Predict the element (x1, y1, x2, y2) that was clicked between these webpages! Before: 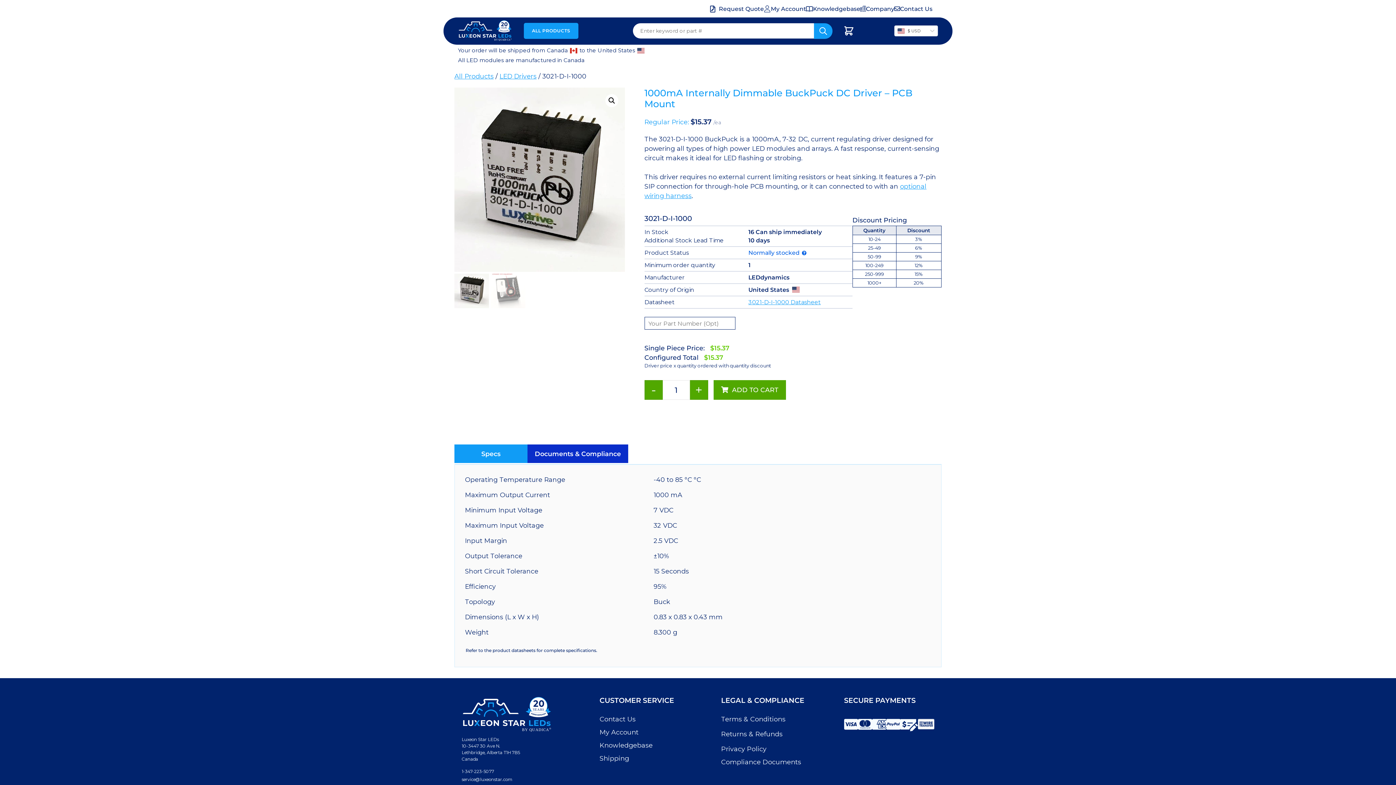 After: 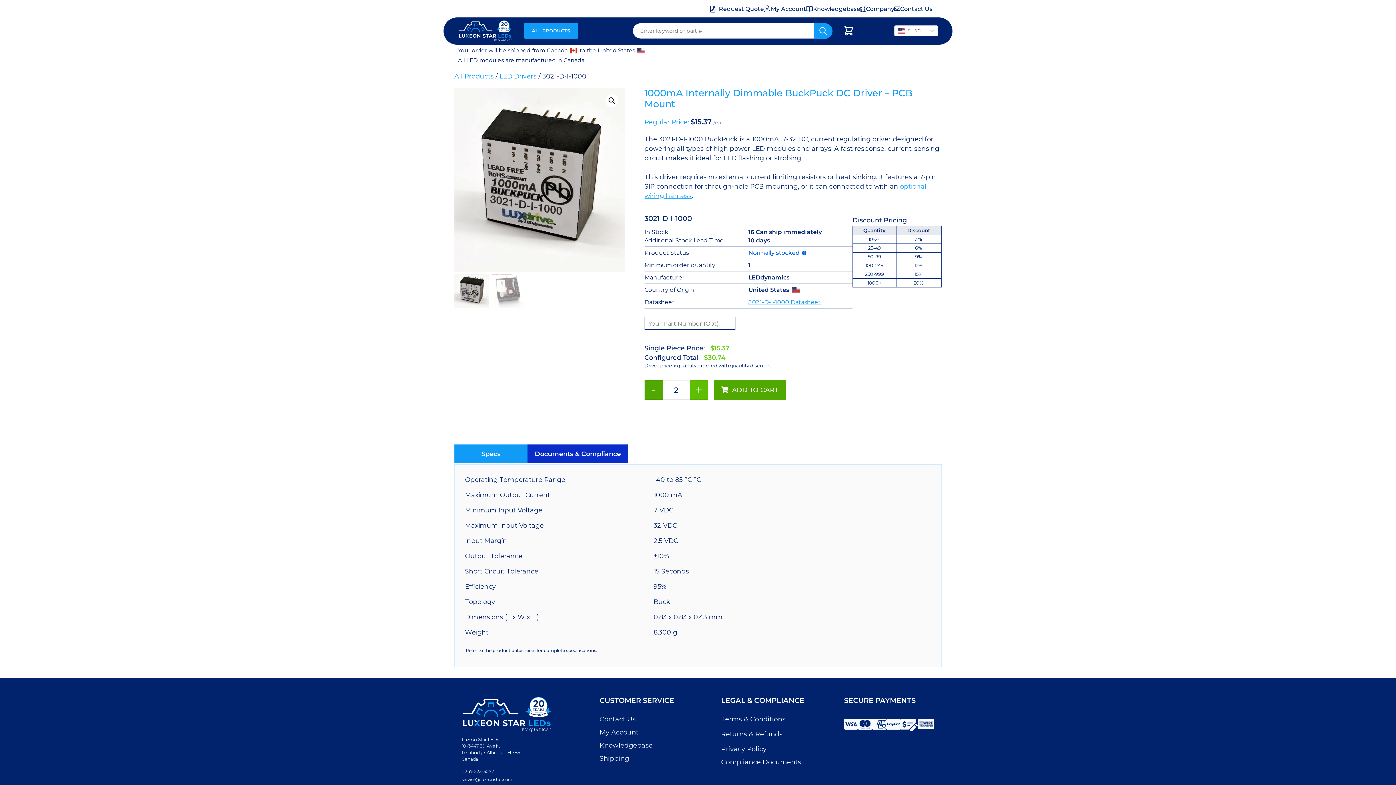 Action: label: + bbox: (690, 380, 708, 400)